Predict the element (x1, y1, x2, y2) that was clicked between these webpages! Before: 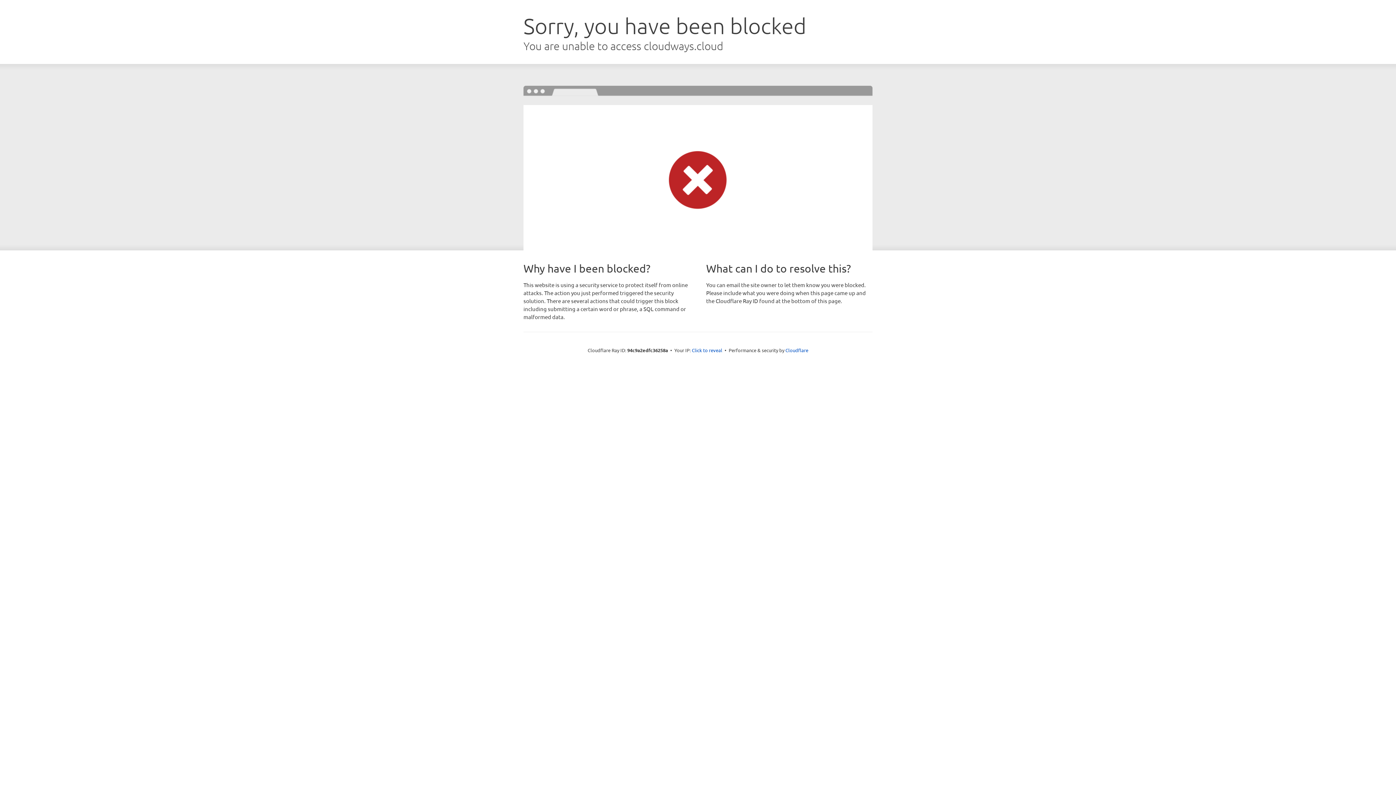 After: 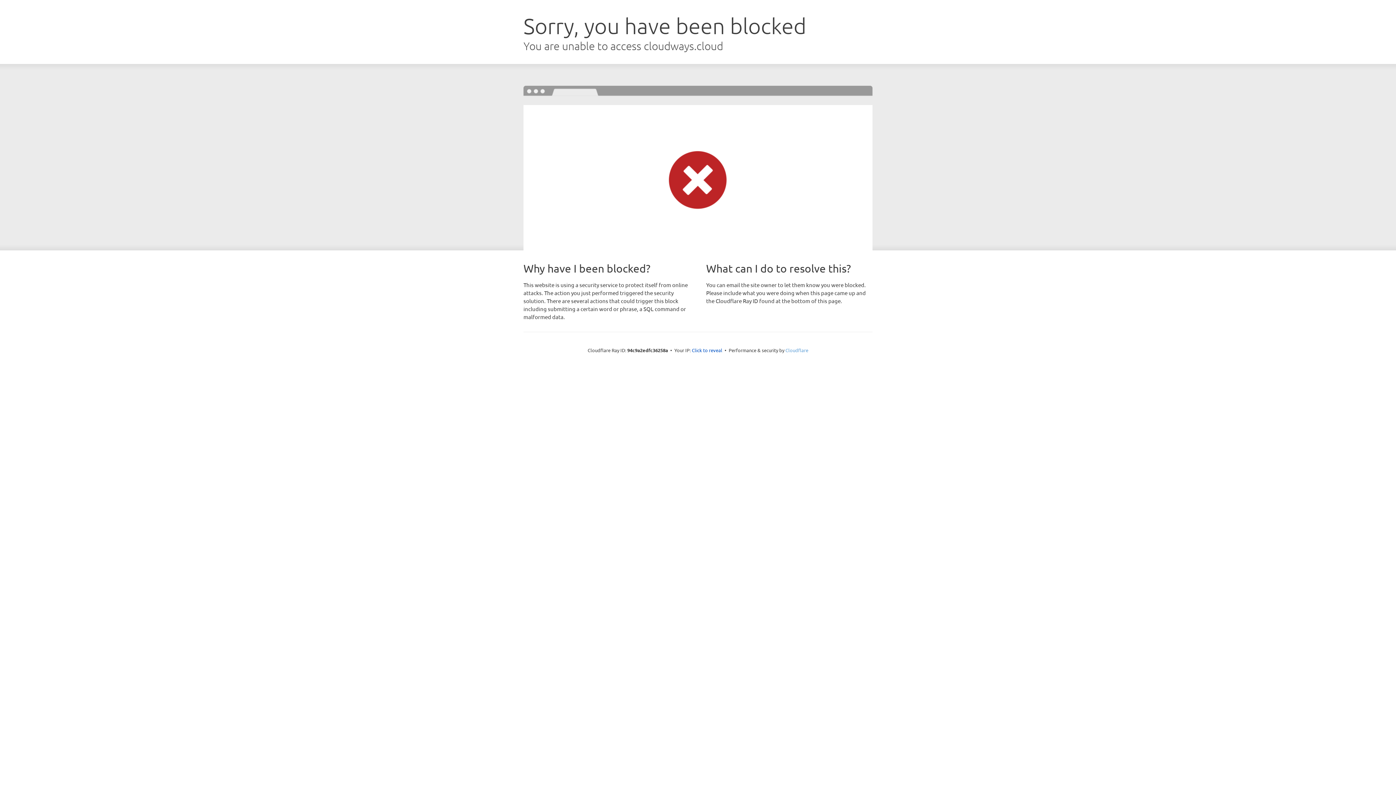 Action: label: Cloudflare bbox: (785, 347, 808, 353)